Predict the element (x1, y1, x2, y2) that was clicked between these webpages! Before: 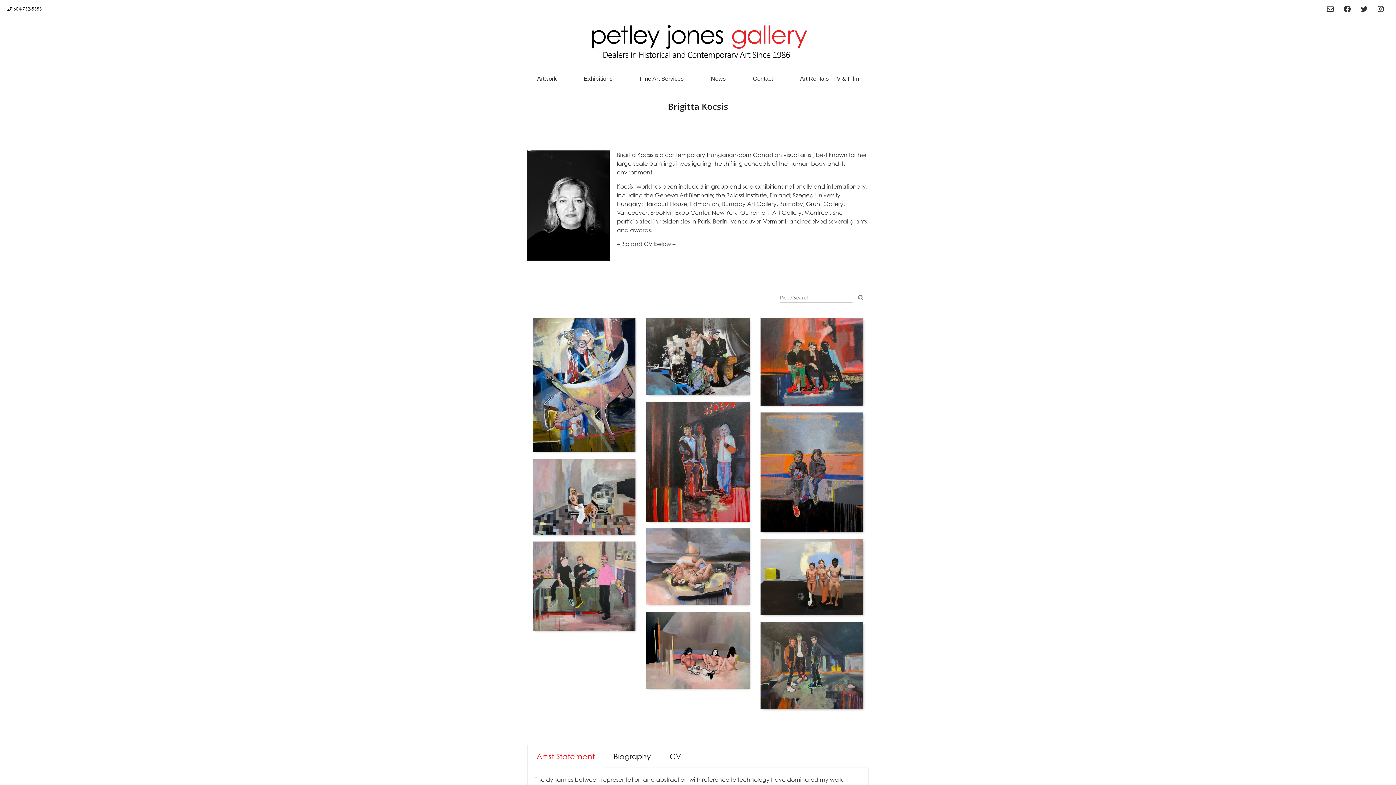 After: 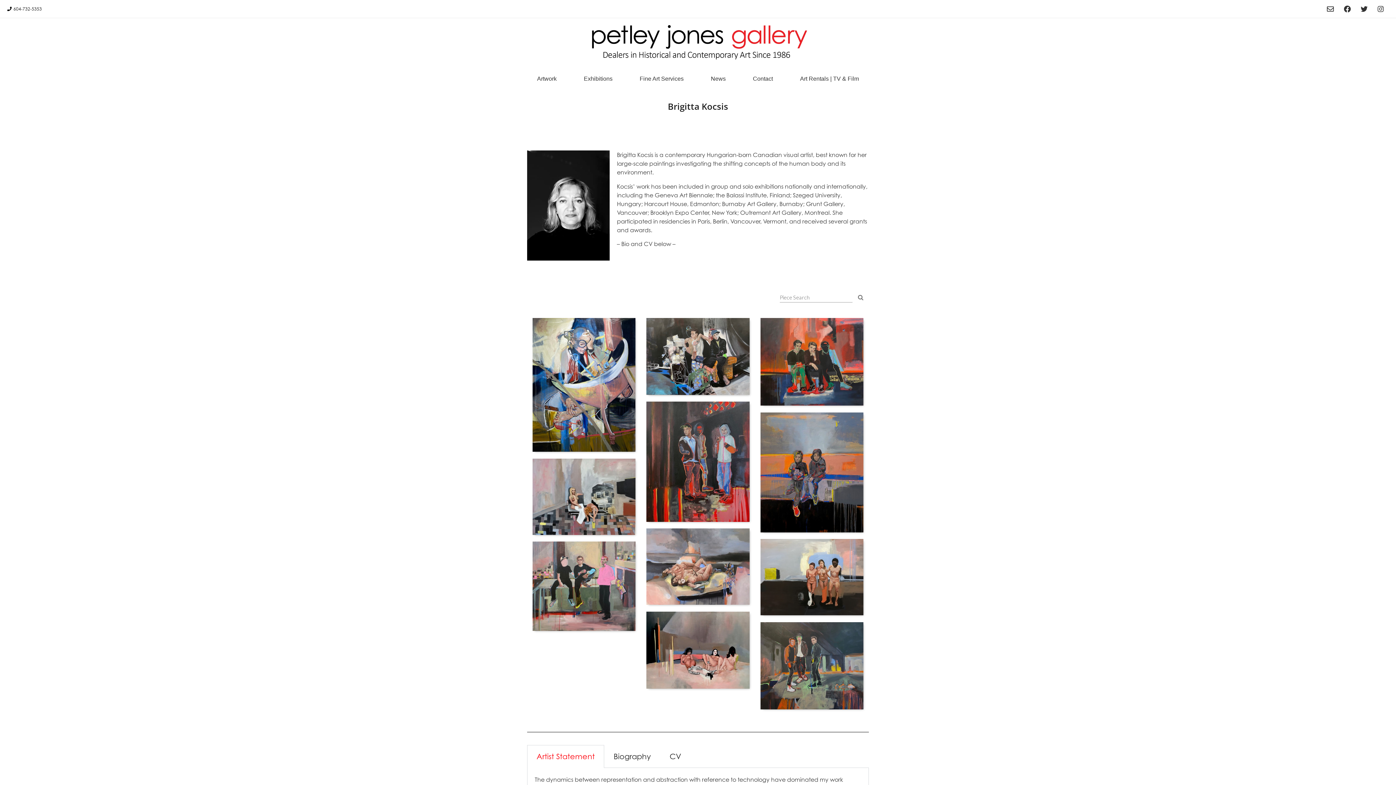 Action: bbox: (1377, 1, 1384, 16)